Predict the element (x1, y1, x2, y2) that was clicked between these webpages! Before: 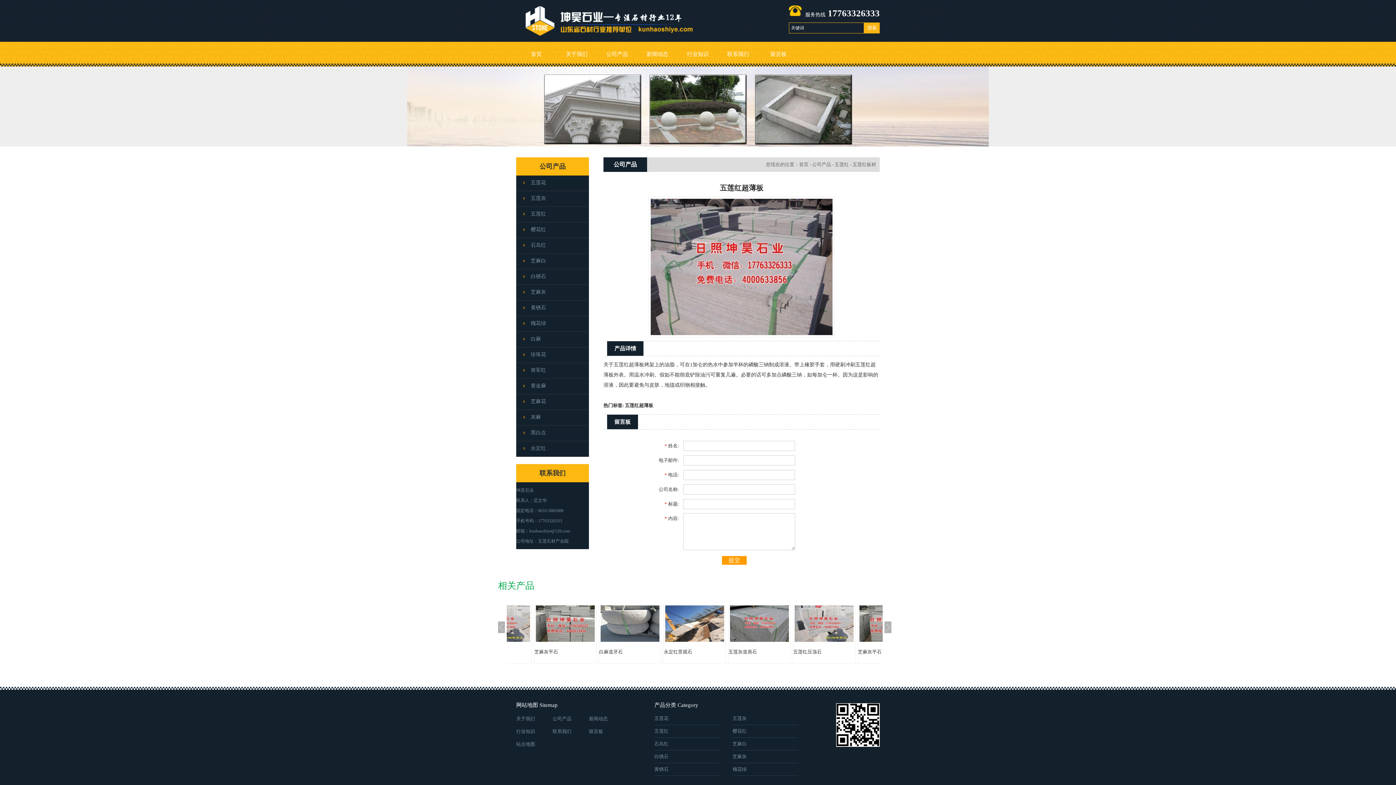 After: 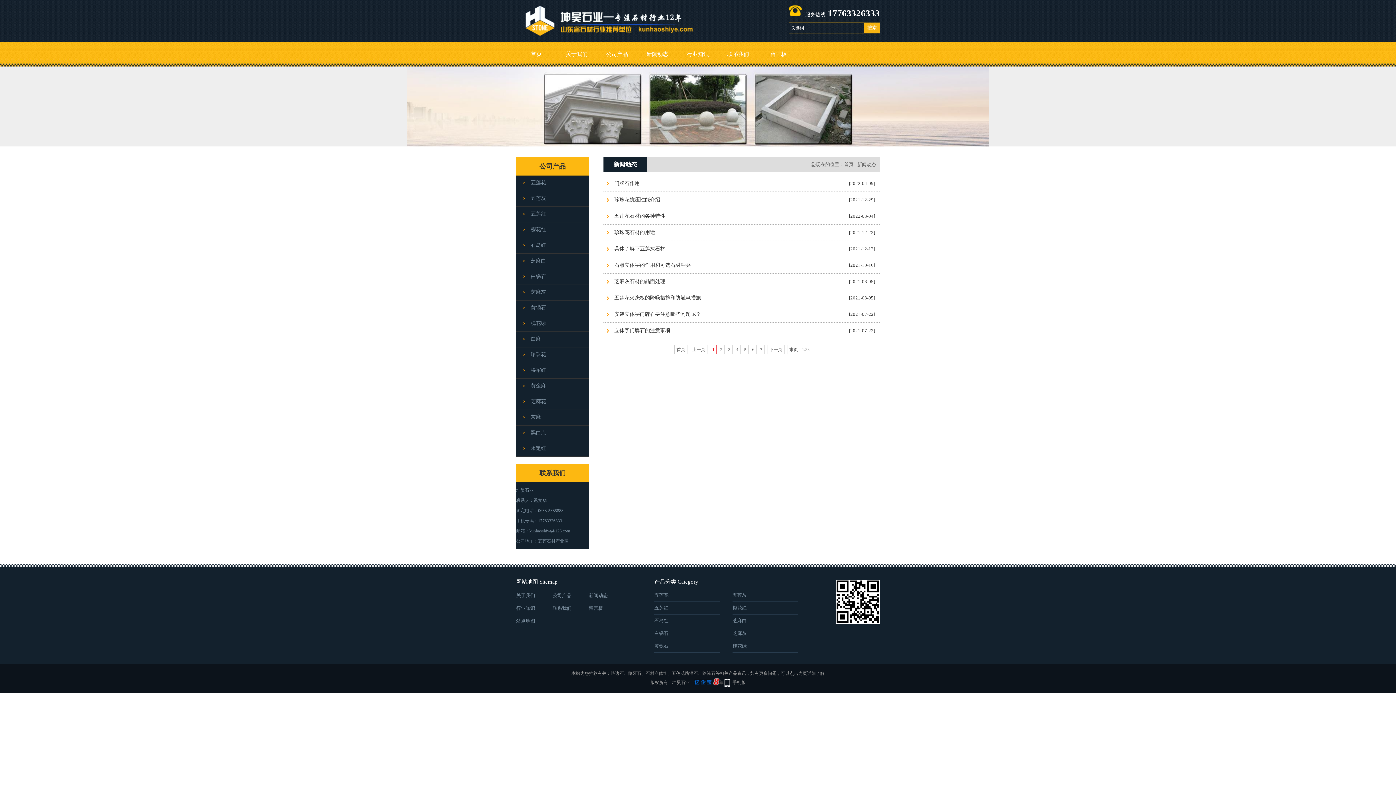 Action: label: 新闻动态 bbox: (637, 41, 677, 66)